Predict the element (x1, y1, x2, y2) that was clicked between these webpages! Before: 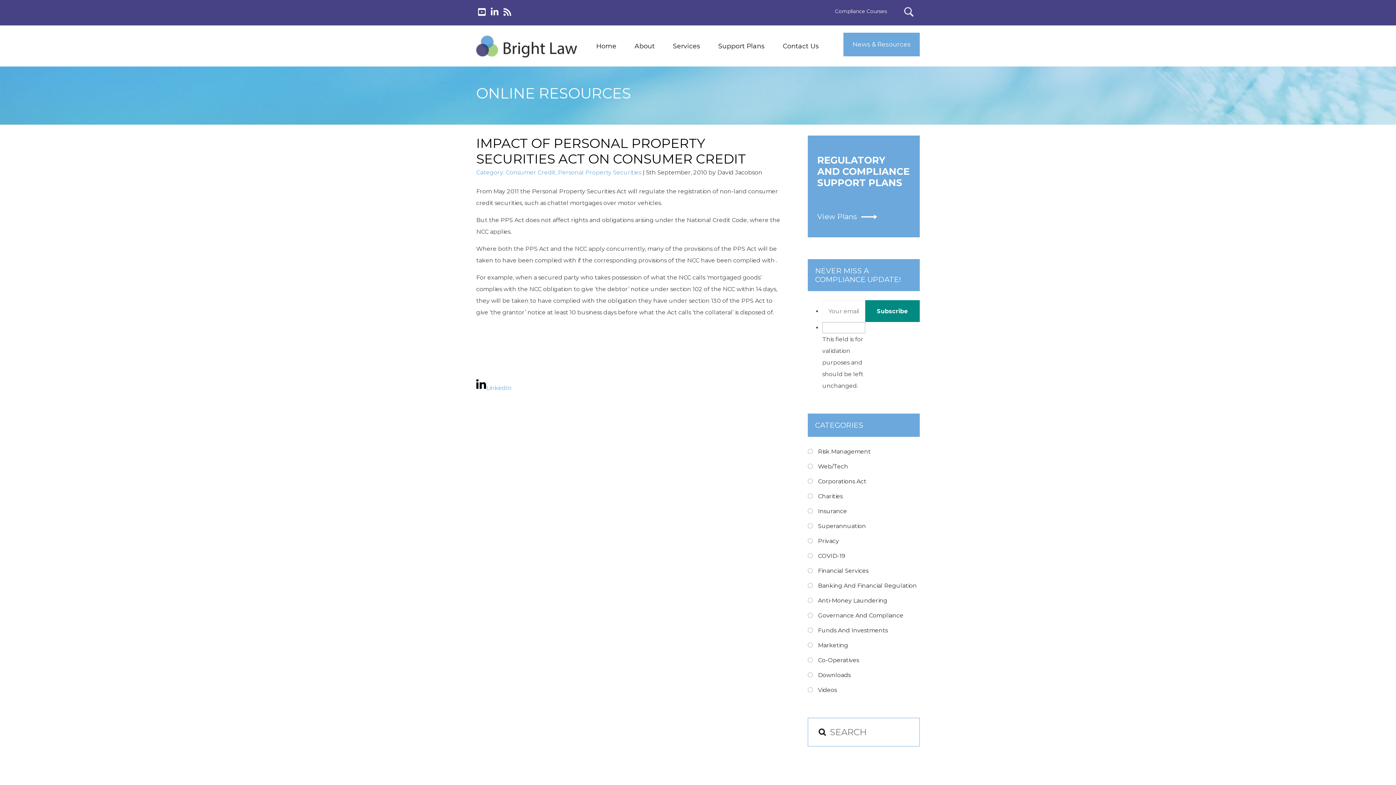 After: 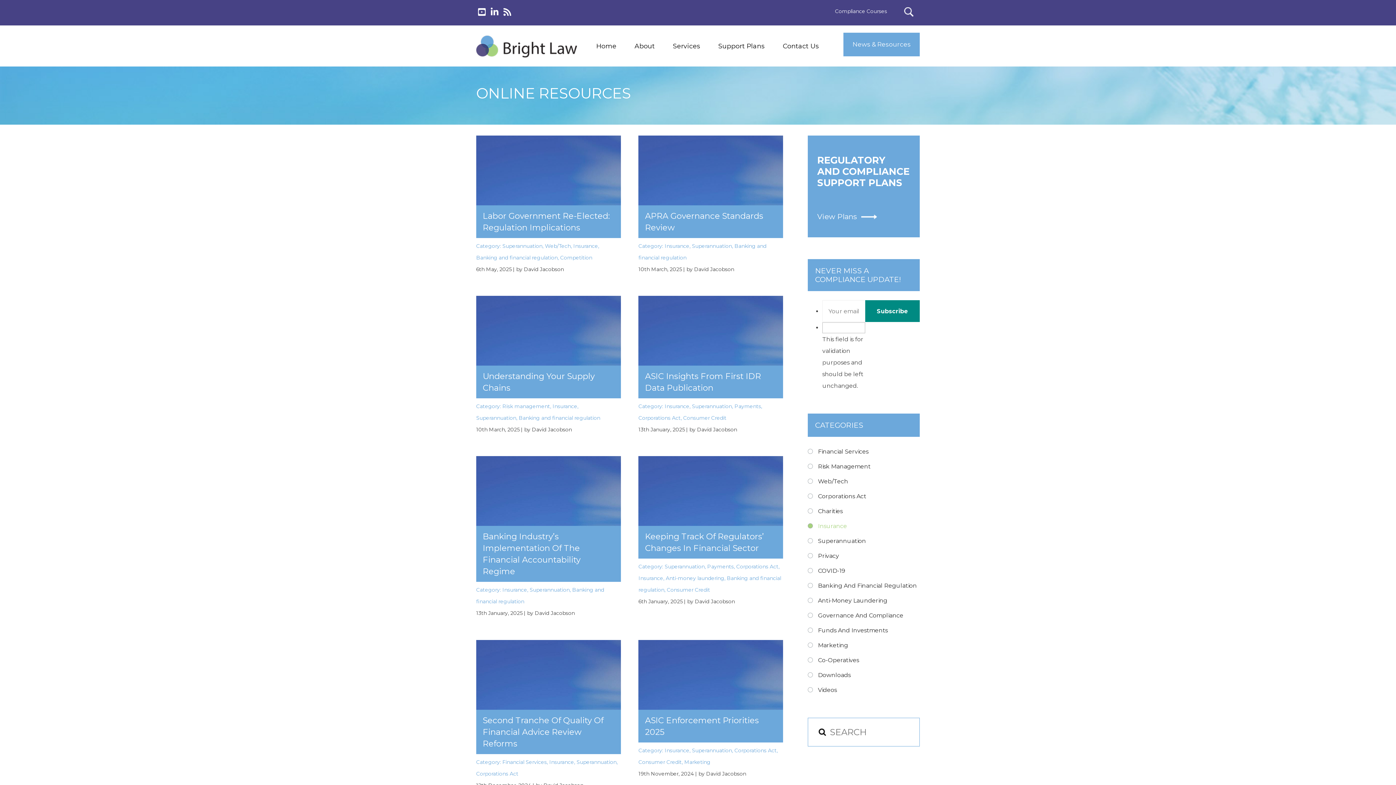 Action: label: Insurance bbox: (808, 505, 920, 517)